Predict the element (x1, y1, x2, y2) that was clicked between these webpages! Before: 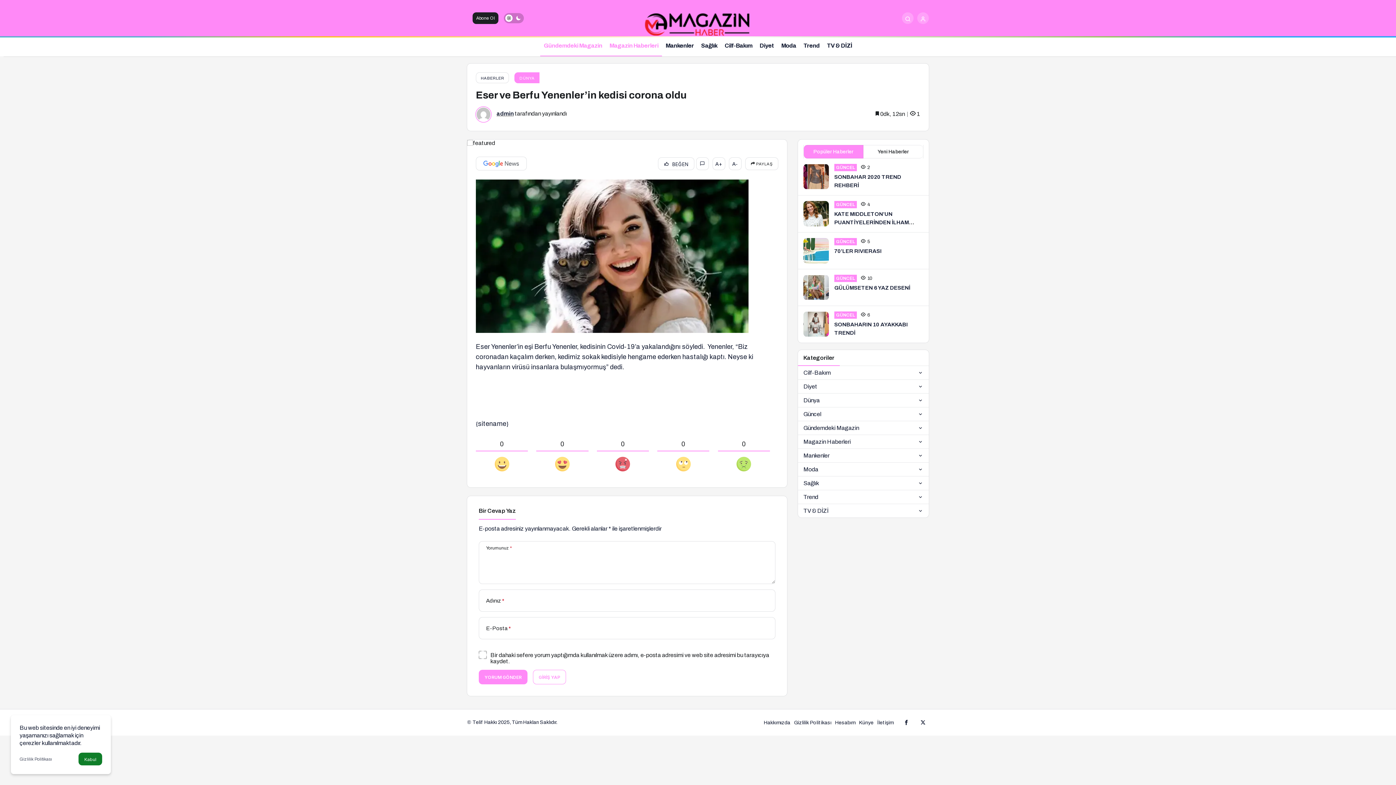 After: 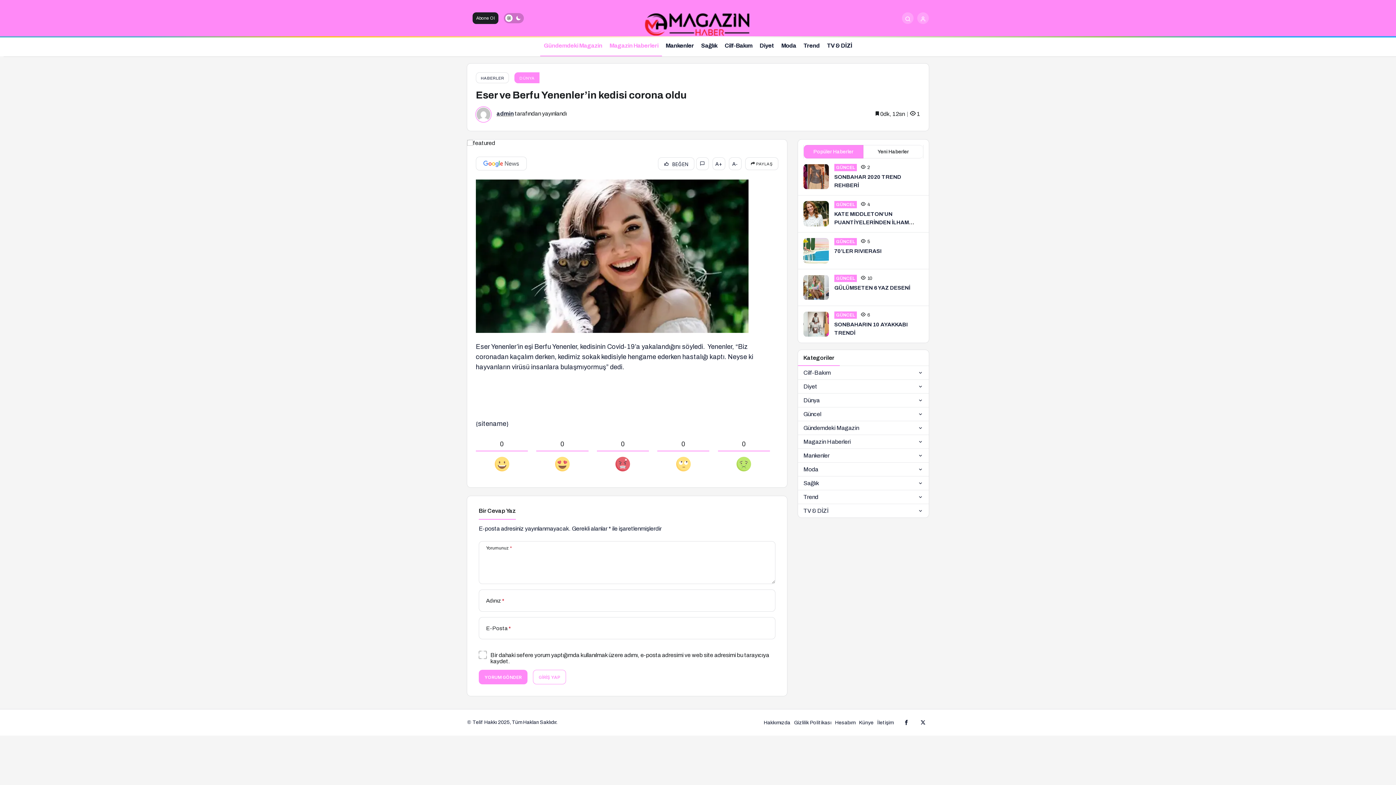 Action: bbox: (78, 753, 102, 765) label: Kabul